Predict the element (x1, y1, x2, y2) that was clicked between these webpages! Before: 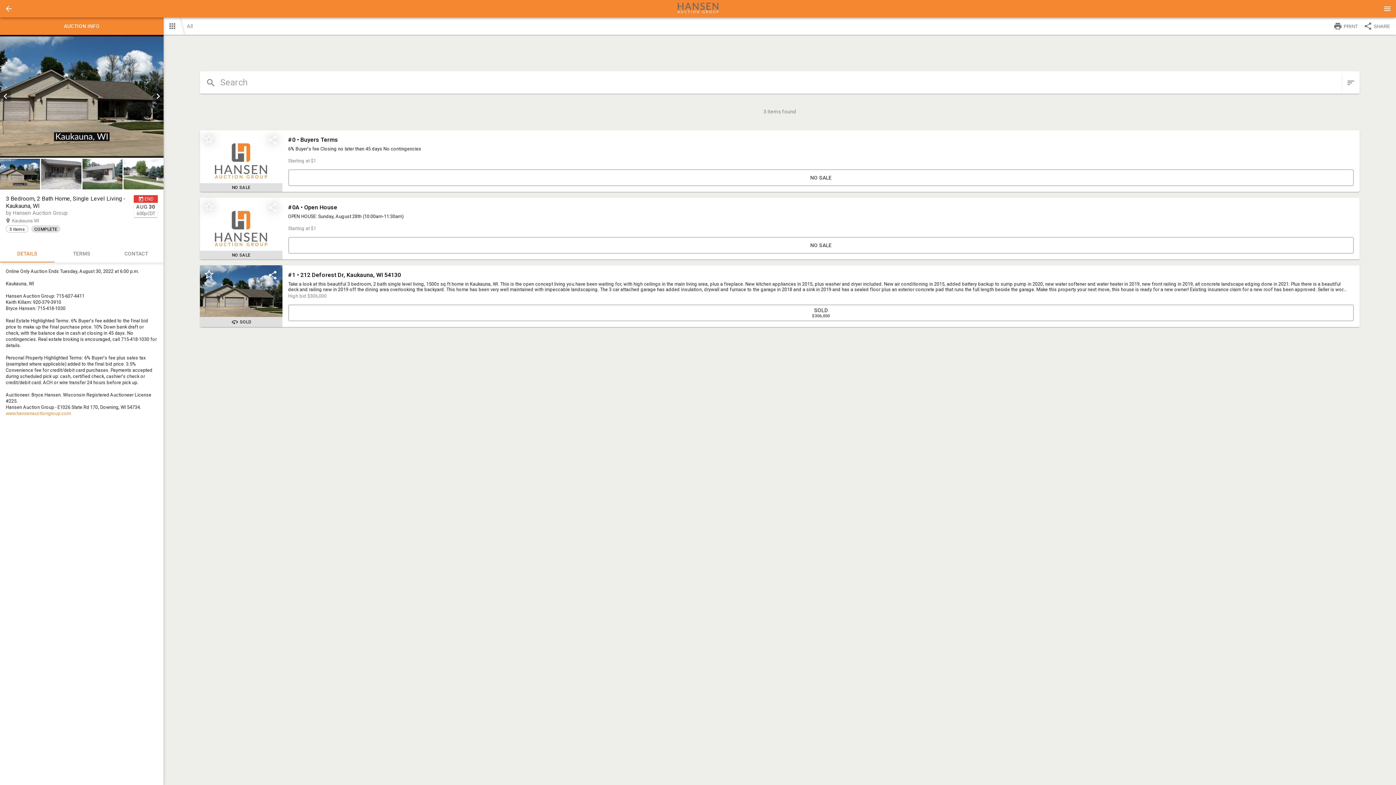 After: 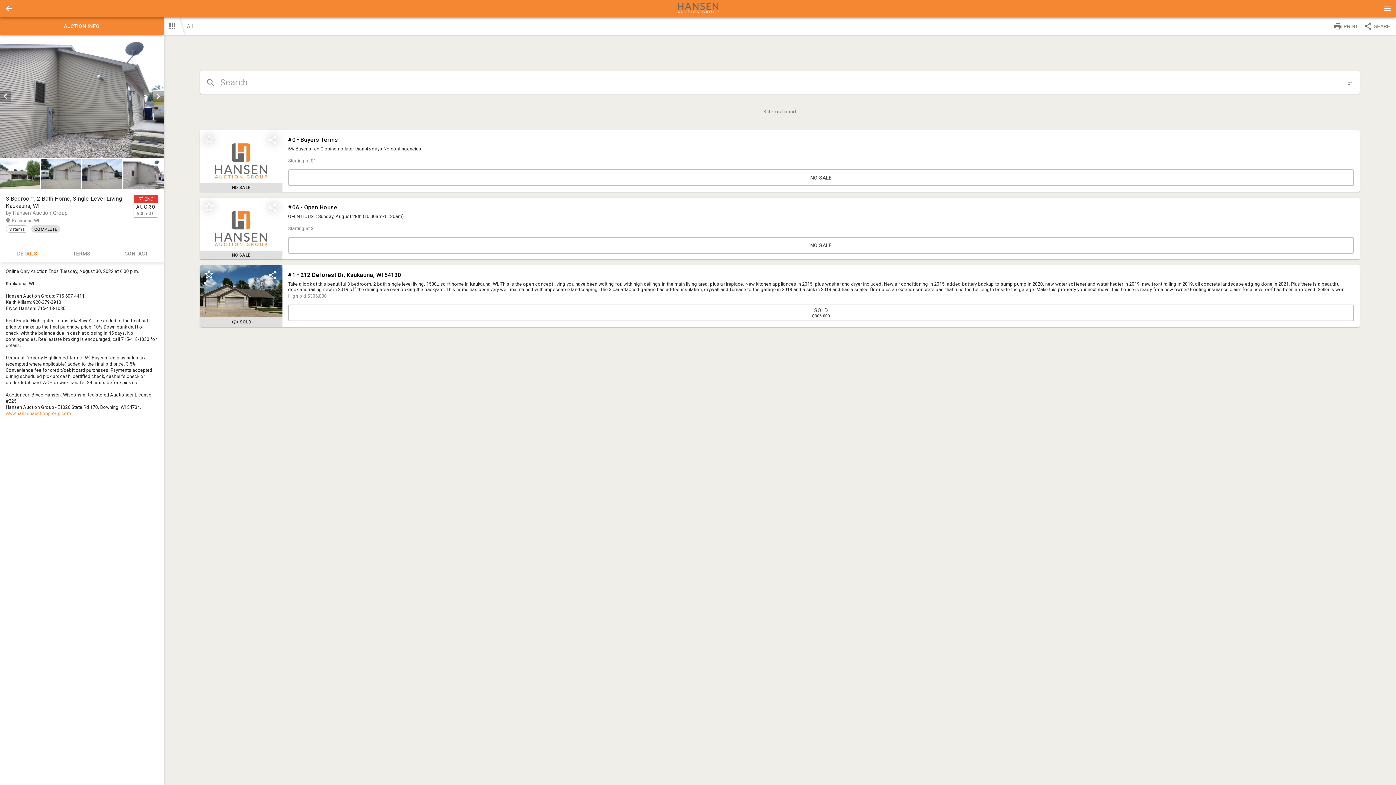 Action: bbox: (0, 90, 10, 101) label: prev